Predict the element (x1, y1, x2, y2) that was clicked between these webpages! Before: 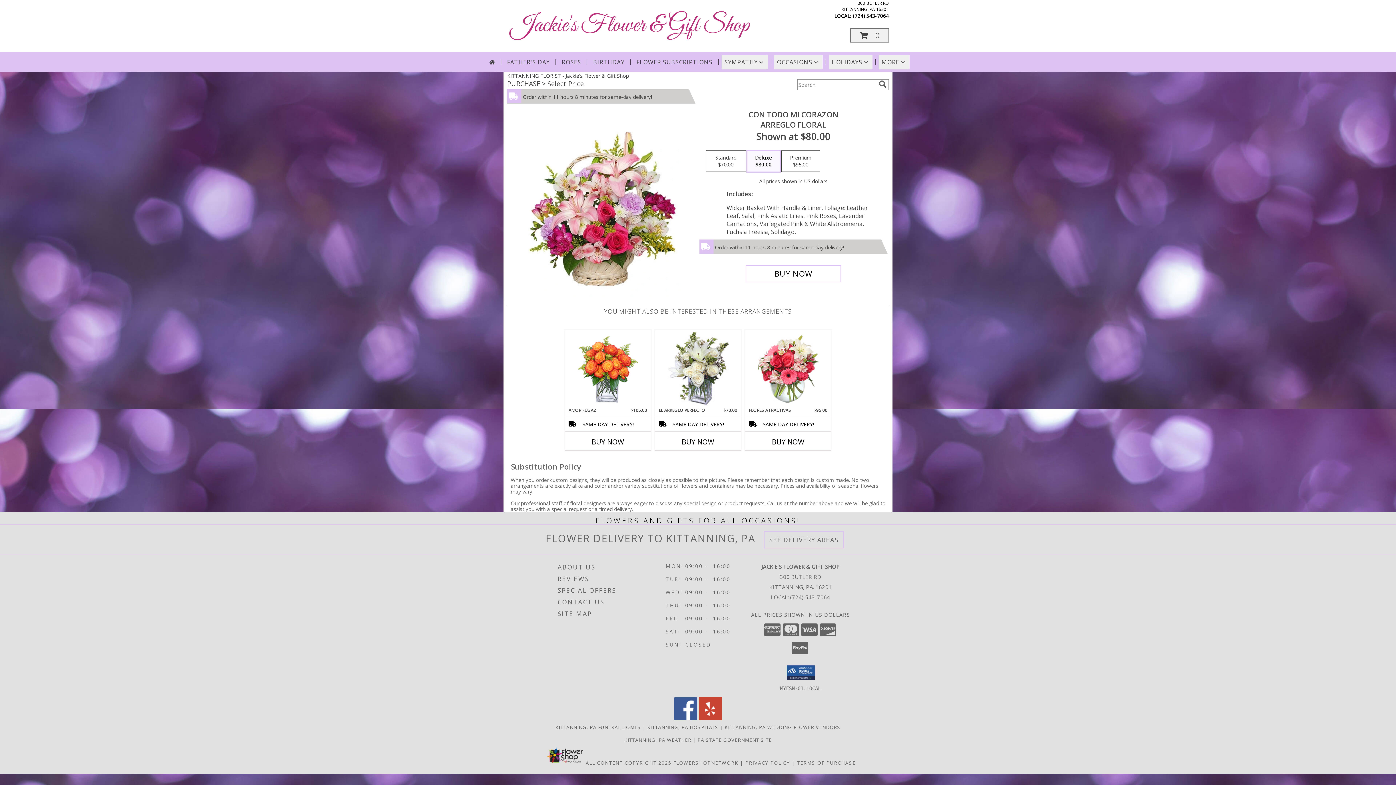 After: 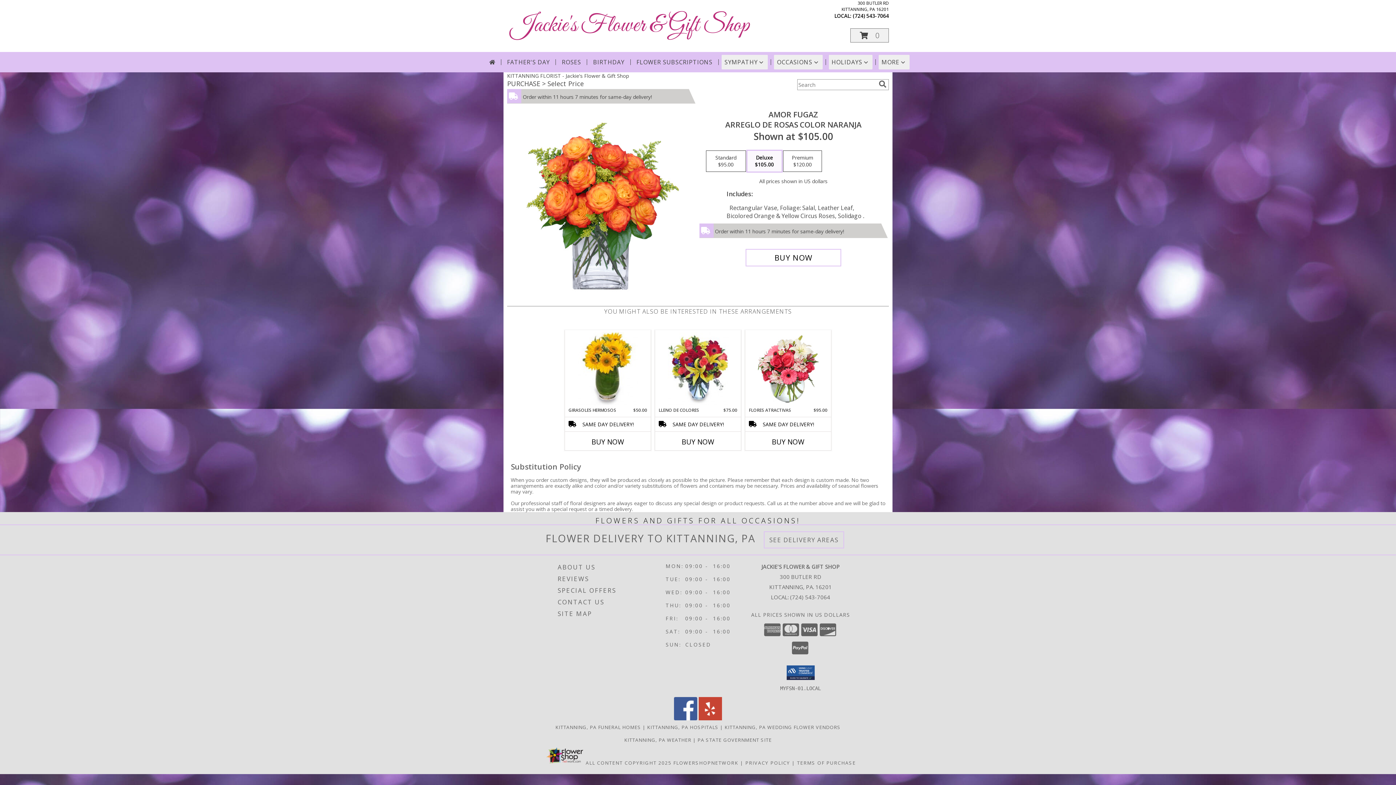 Action: bbox: (577, 331, 638, 405) label: View AMOR FUGAZ Arreglo de Rosas color Naranja Info